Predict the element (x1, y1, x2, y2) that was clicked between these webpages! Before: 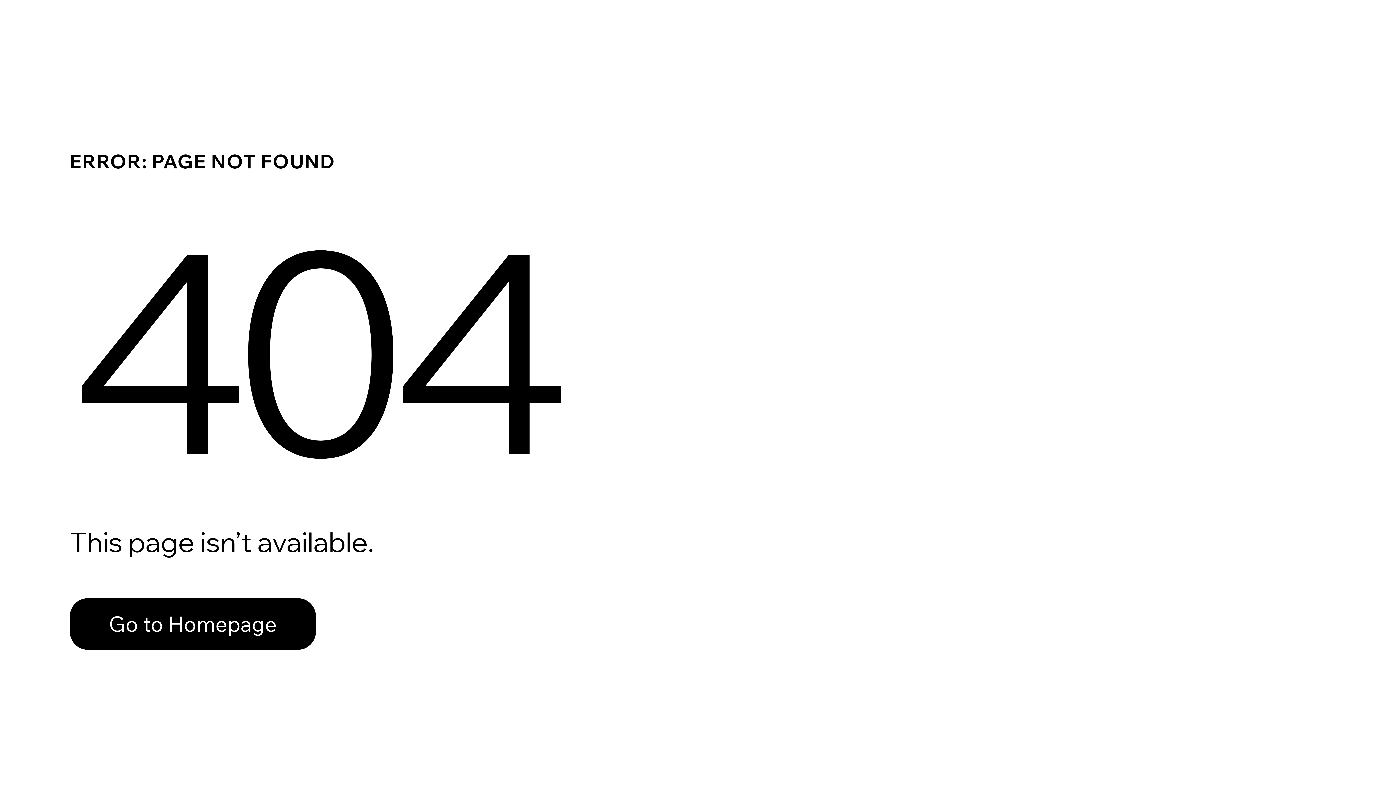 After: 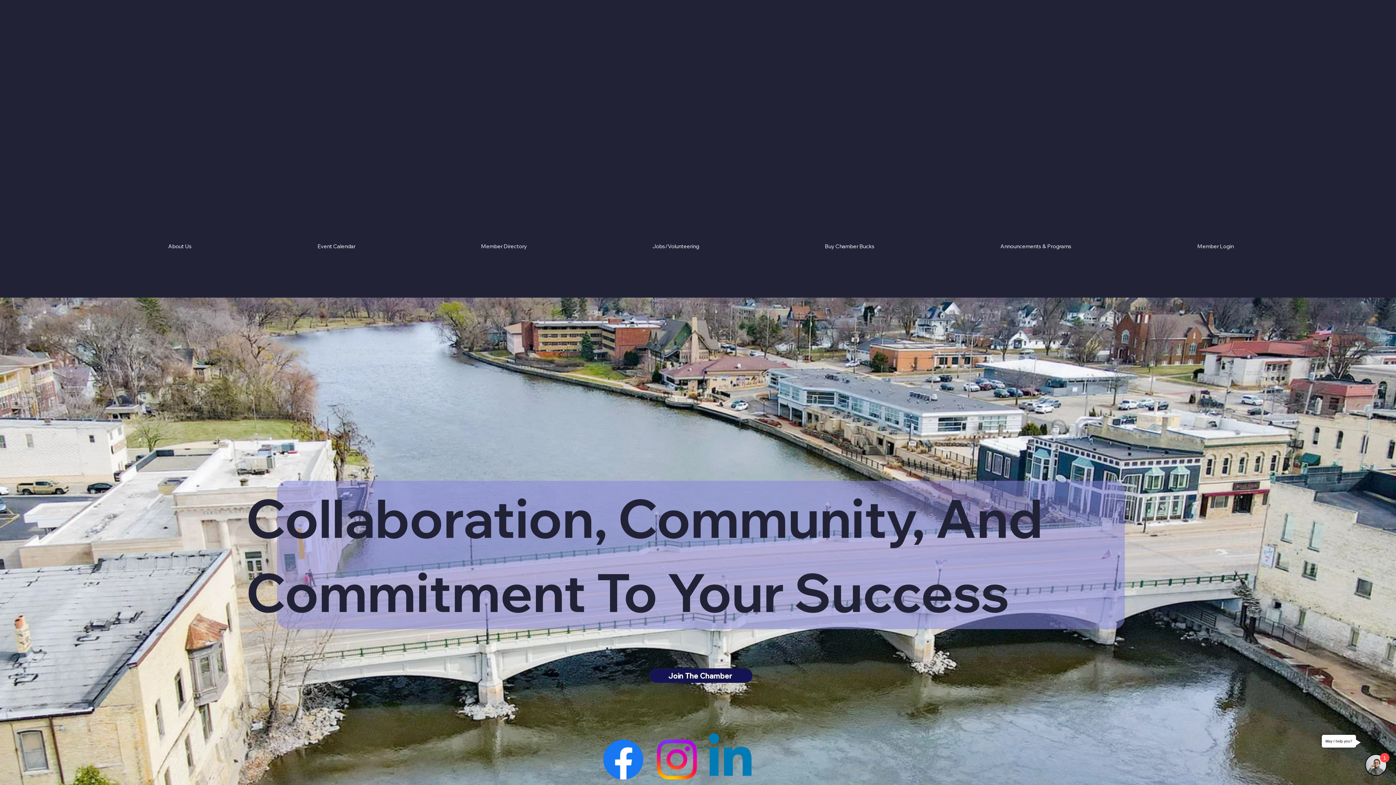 Action: label: Go to Homepage bbox: (69, 582, 768, 659)